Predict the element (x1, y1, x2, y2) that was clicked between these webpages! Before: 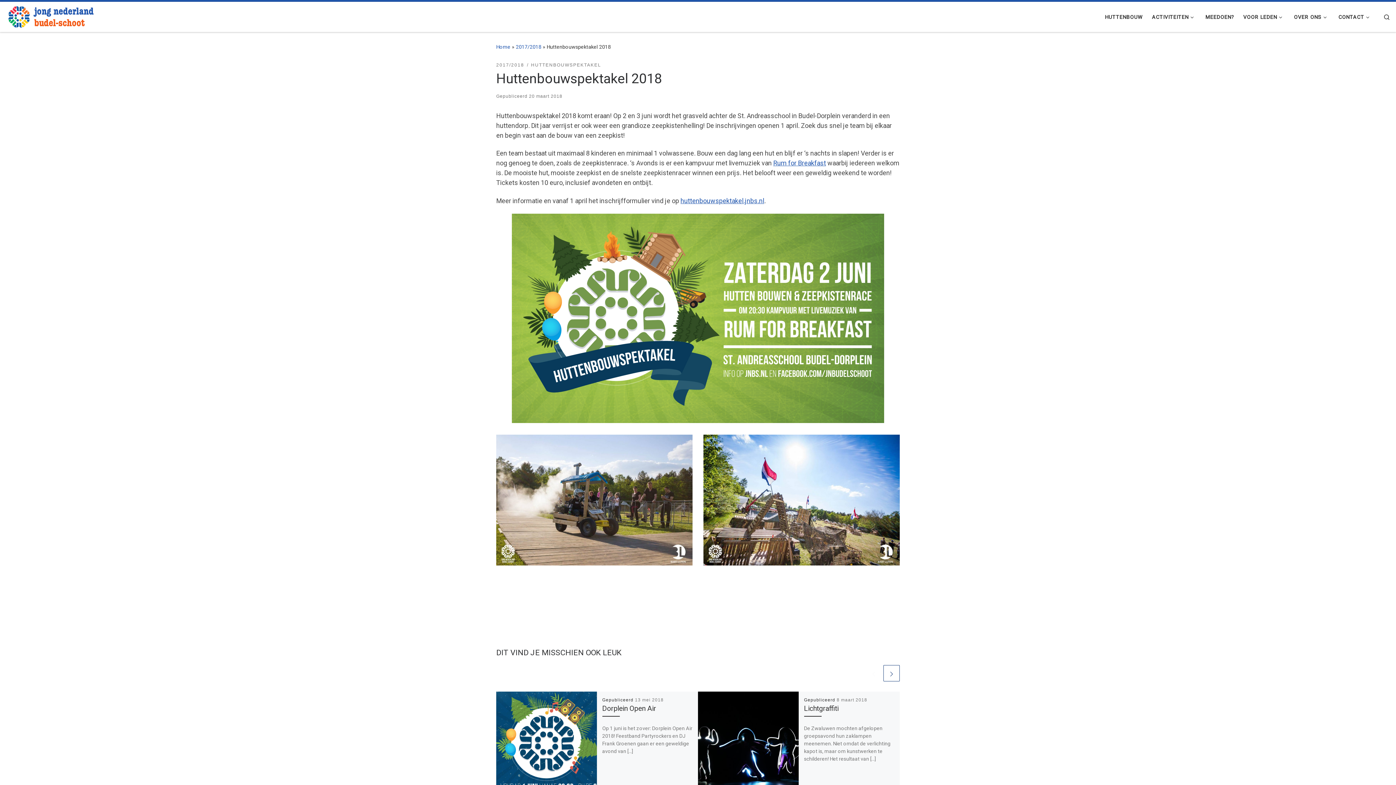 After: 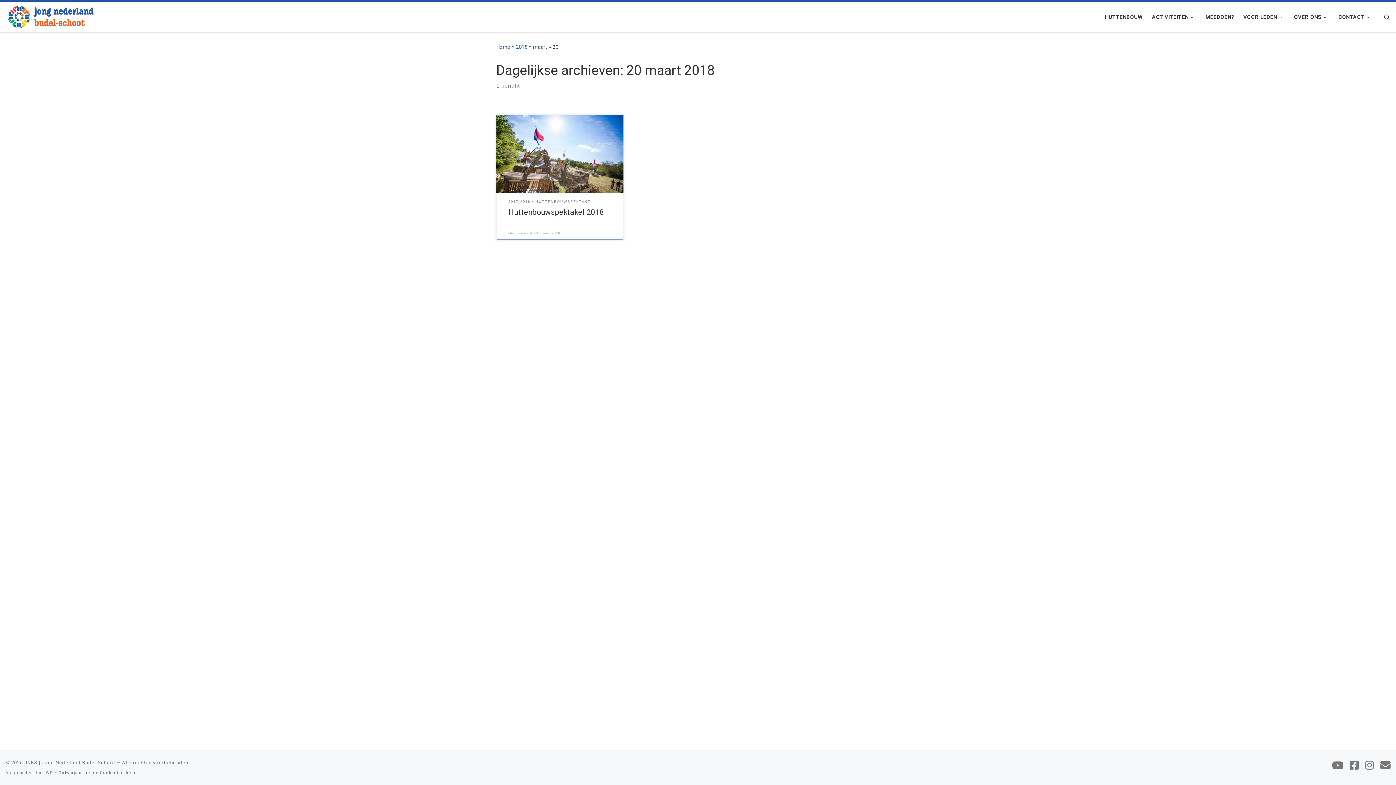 Action: label: 20 maart 2018 bbox: (529, 93, 562, 98)